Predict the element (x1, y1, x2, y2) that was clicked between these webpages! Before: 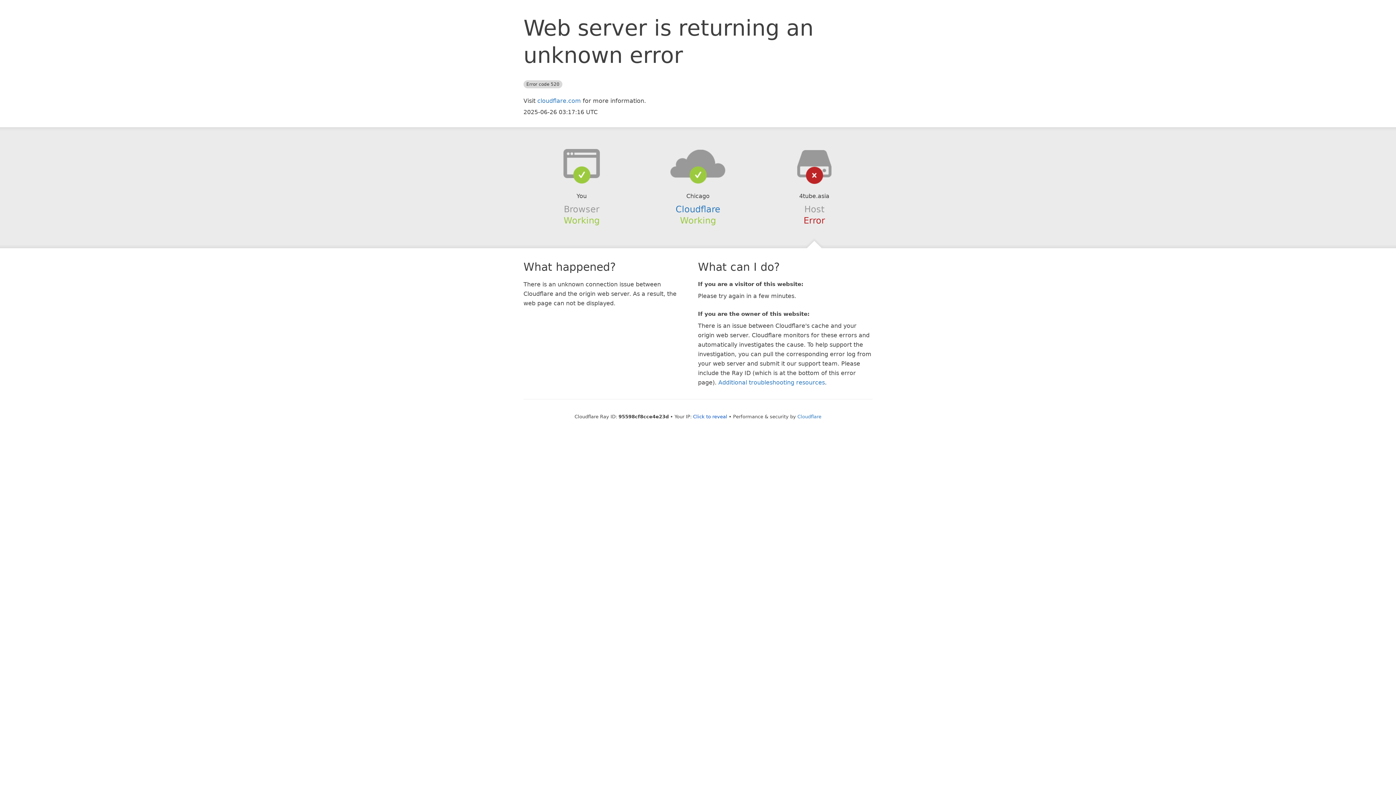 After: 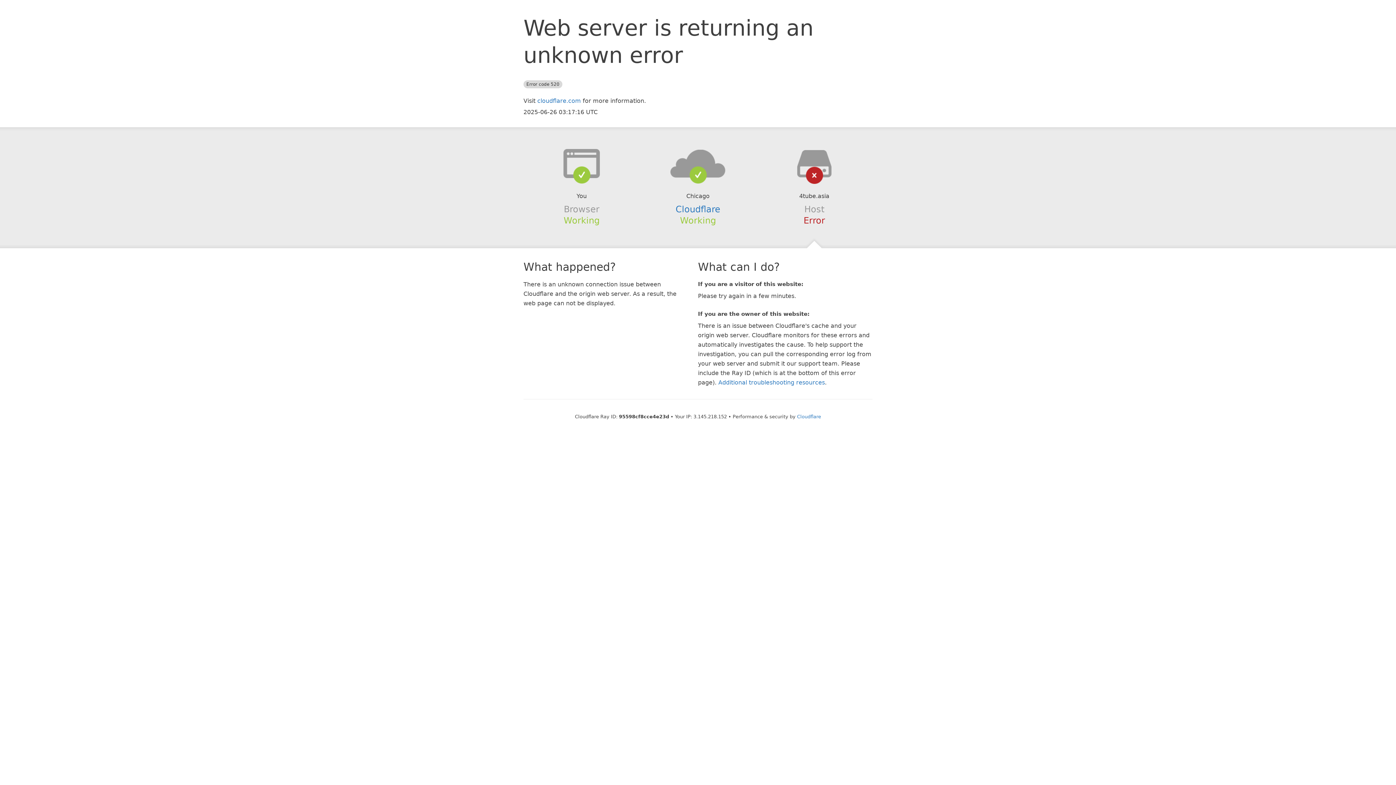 Action: bbox: (693, 414, 727, 419) label: Click to reveal